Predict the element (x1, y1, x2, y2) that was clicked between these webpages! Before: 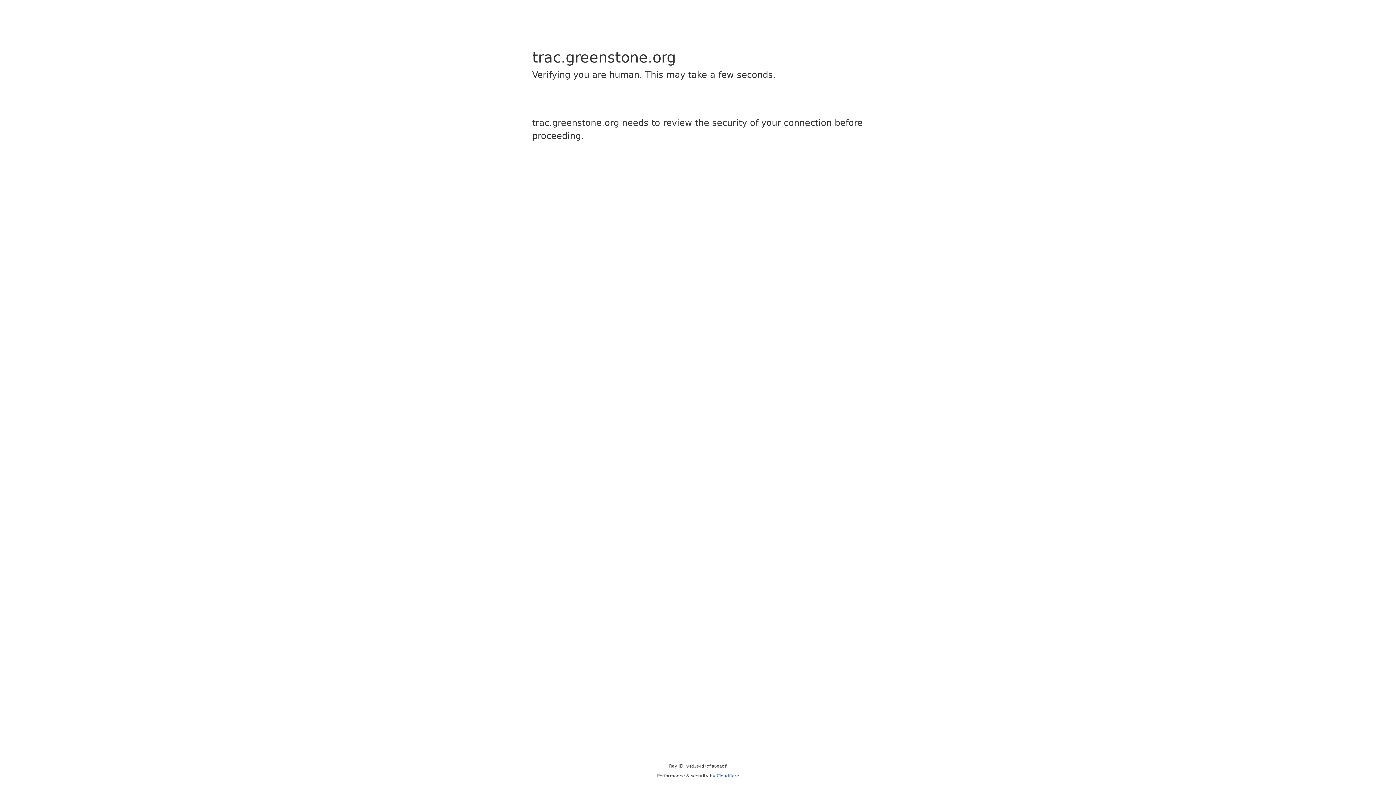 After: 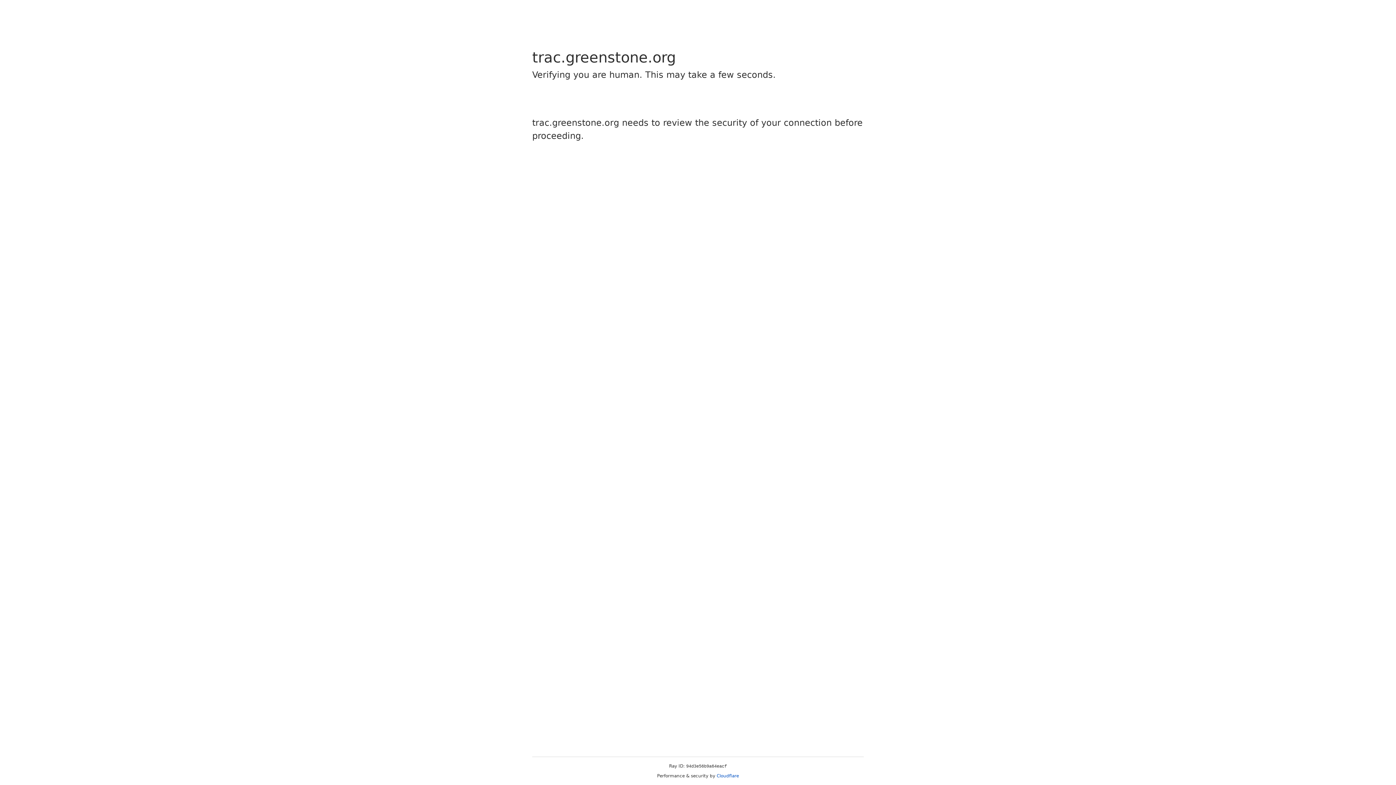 Action: bbox: (716, 773, 739, 778) label: Cloudflare